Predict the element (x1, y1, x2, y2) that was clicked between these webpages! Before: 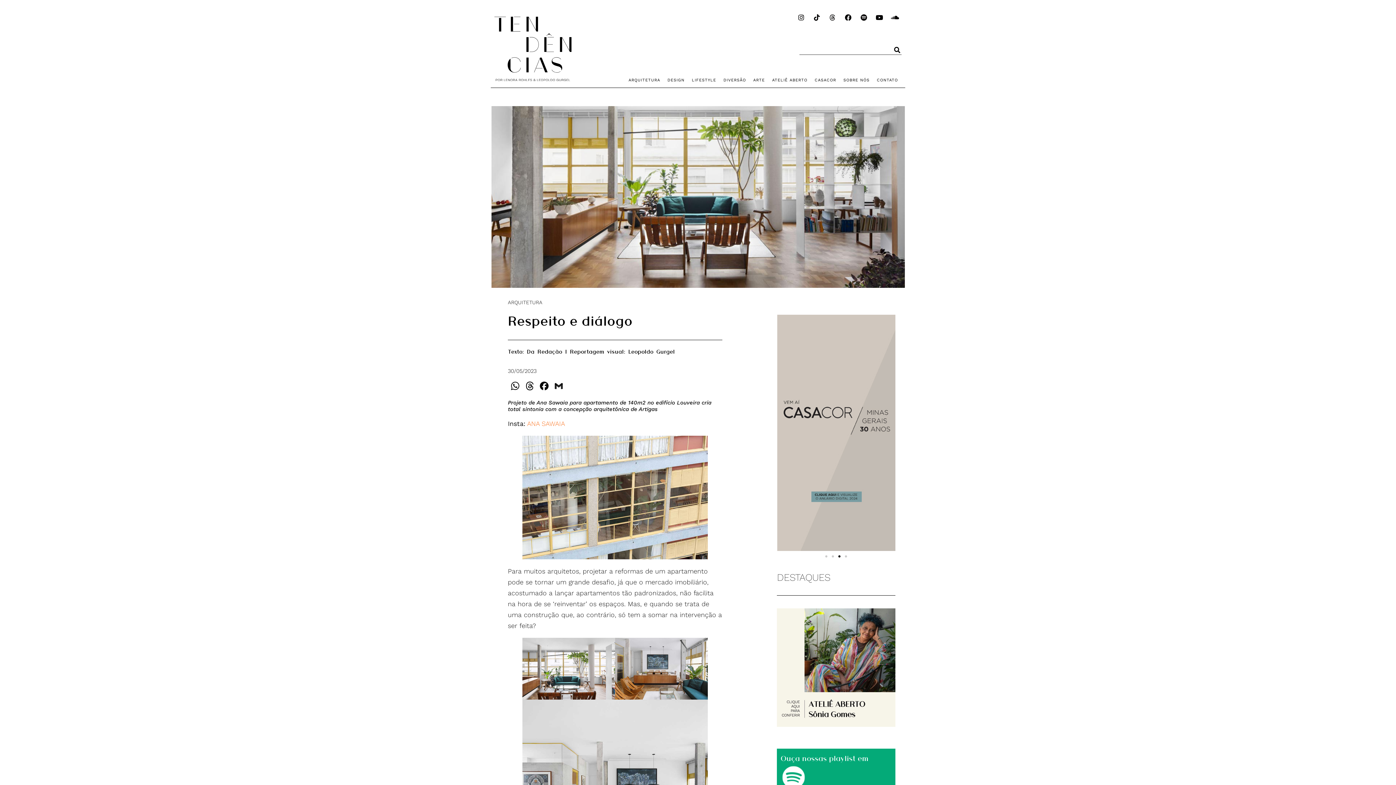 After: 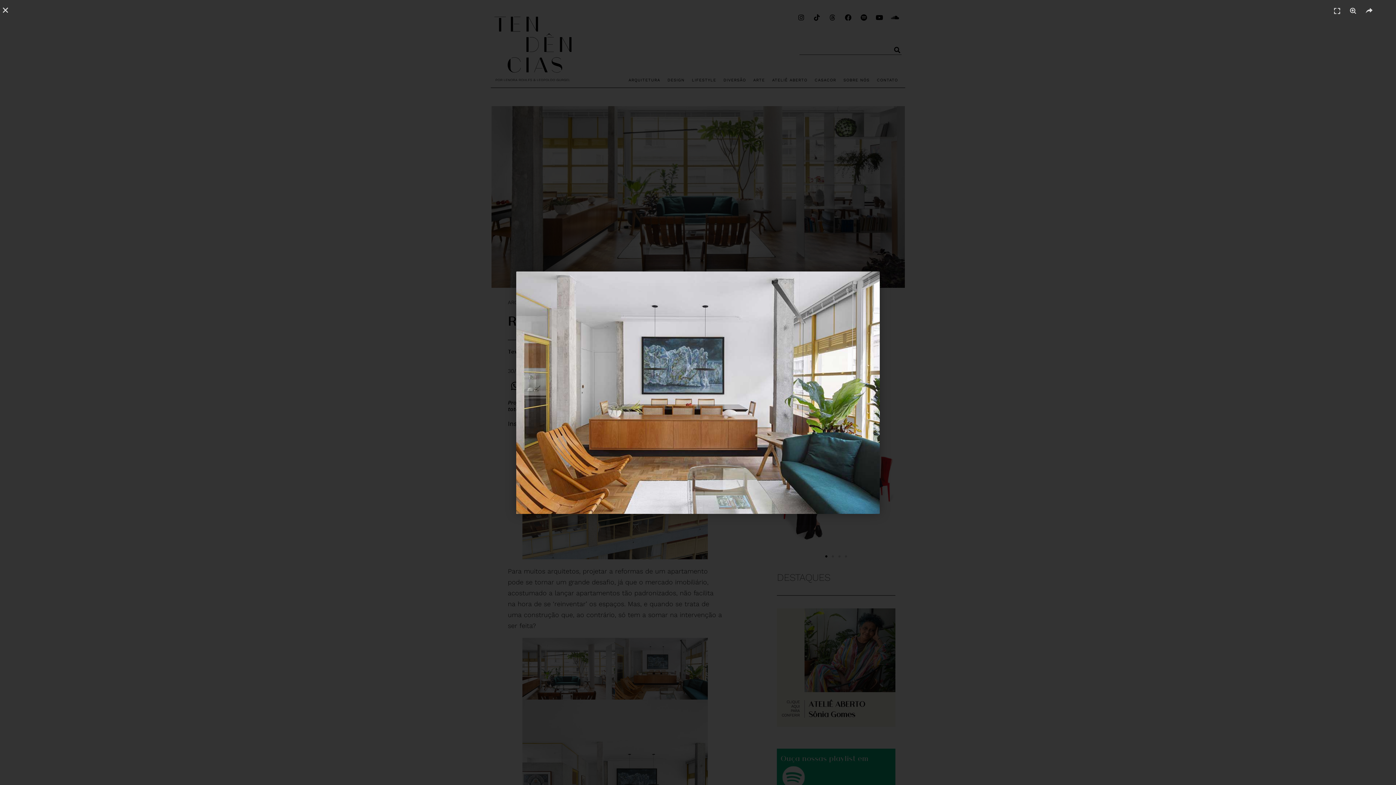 Action: bbox: (615, 638, 708, 700)